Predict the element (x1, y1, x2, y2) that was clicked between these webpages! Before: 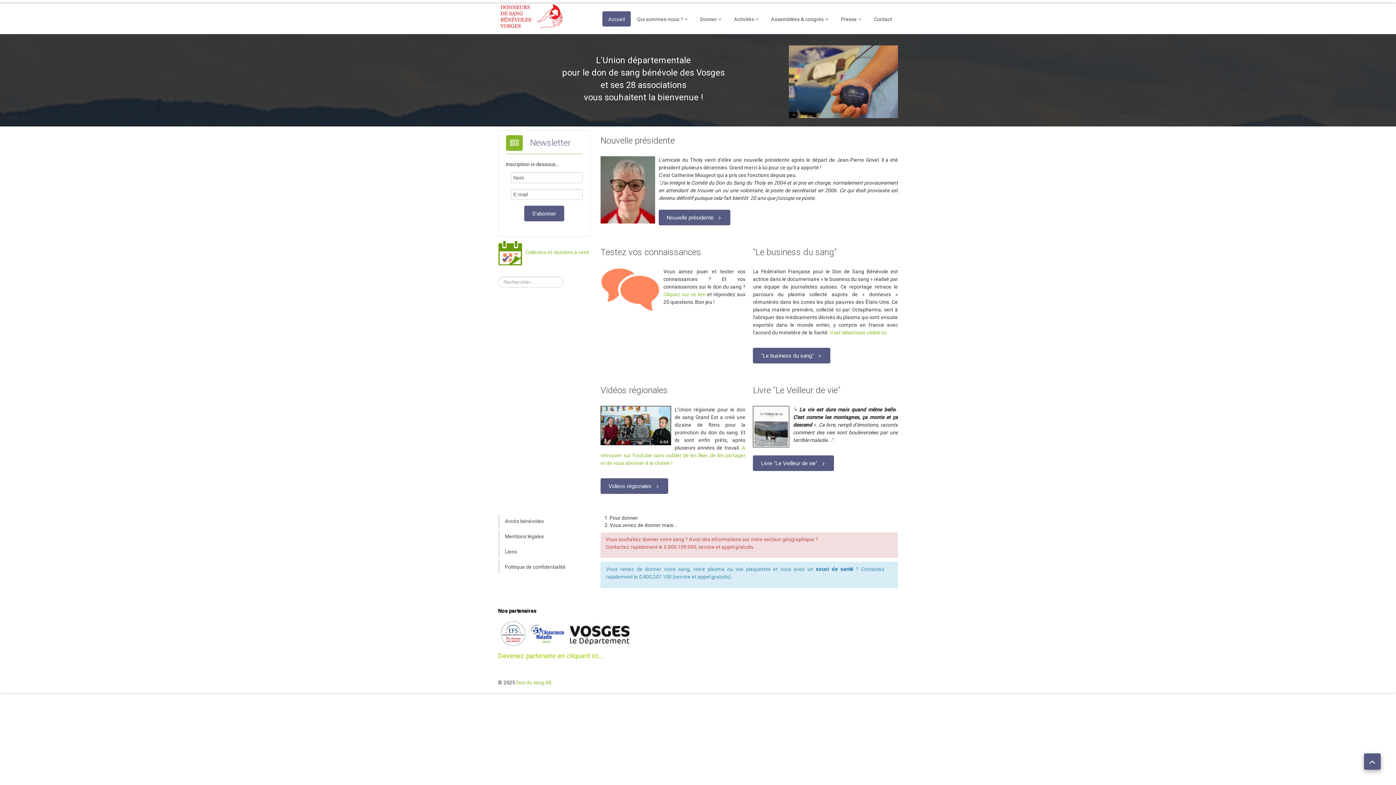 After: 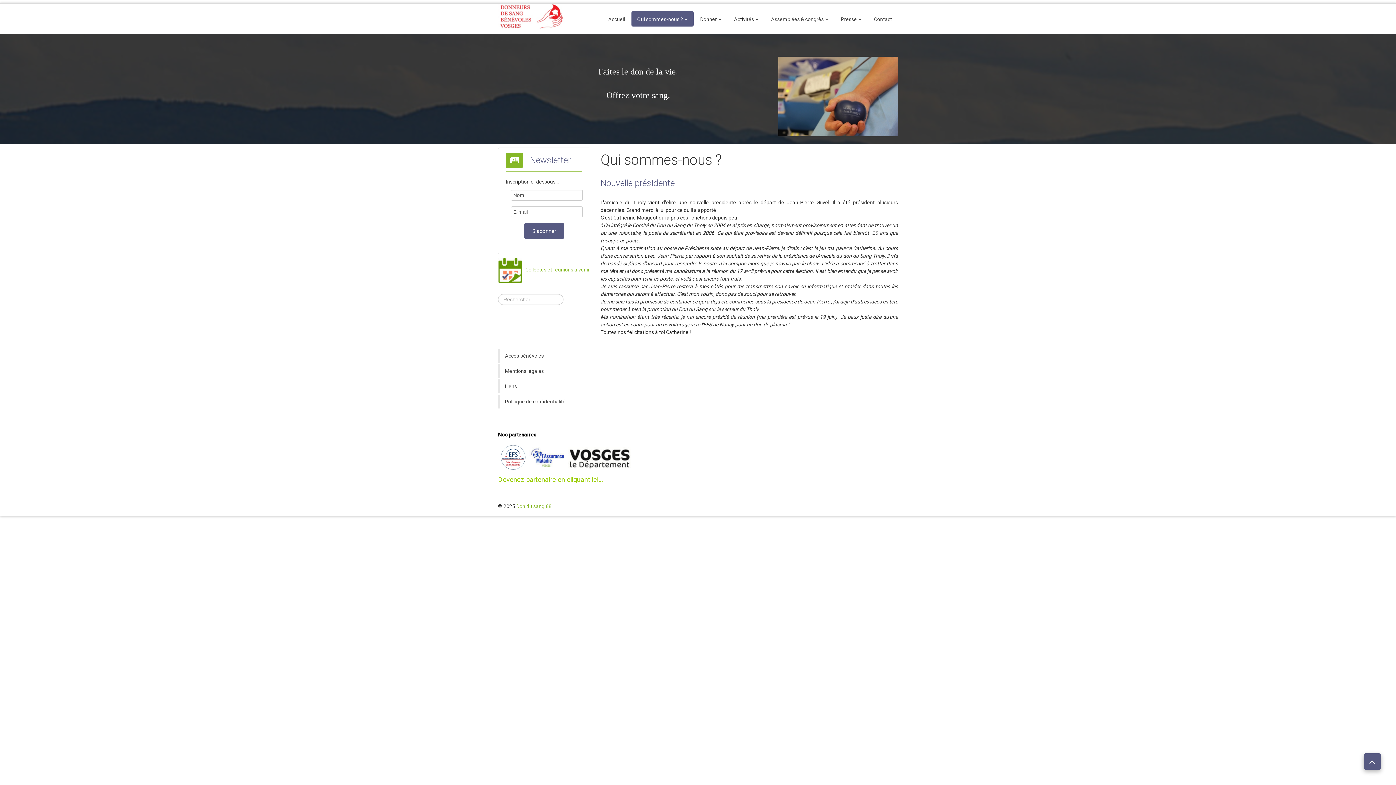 Action: bbox: (658, 209, 730, 225) label: Nouvelle présidente